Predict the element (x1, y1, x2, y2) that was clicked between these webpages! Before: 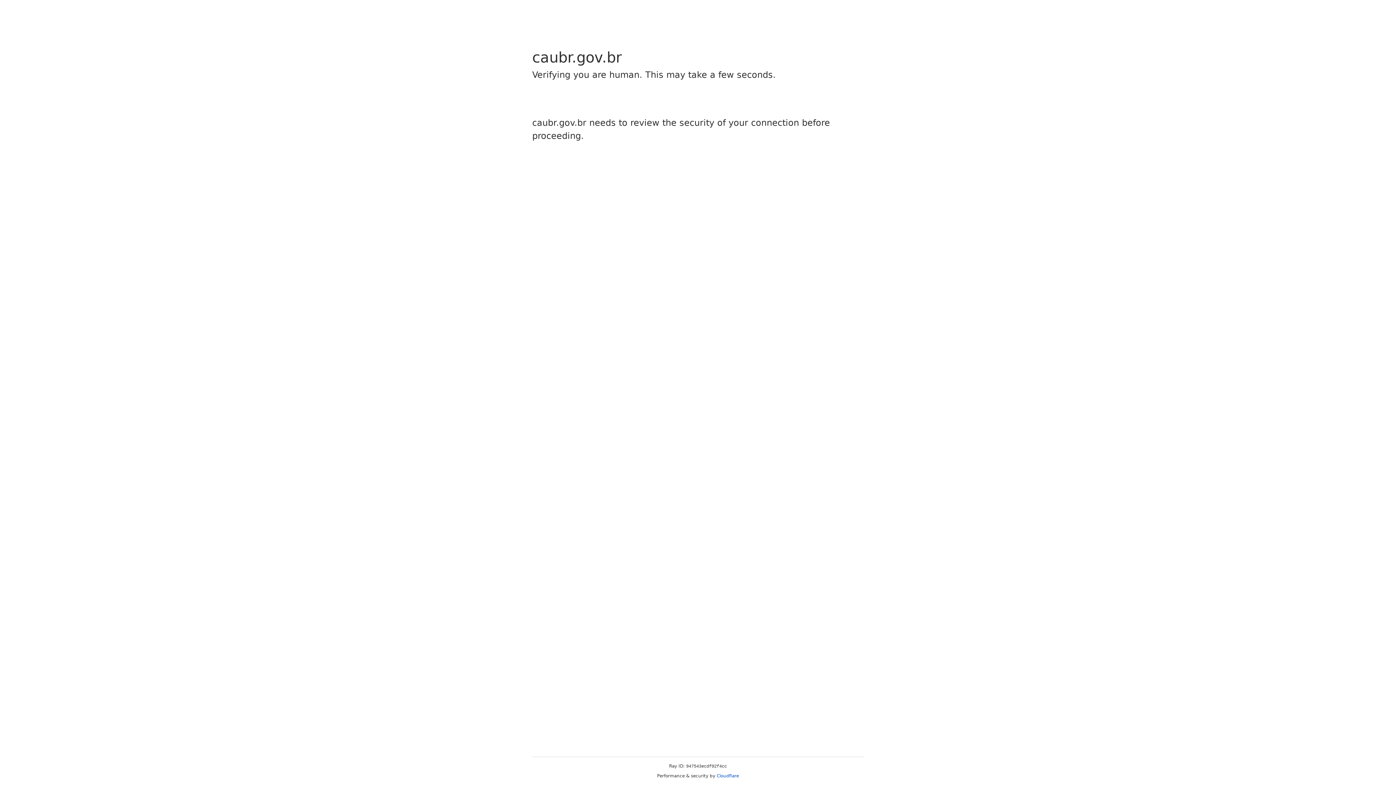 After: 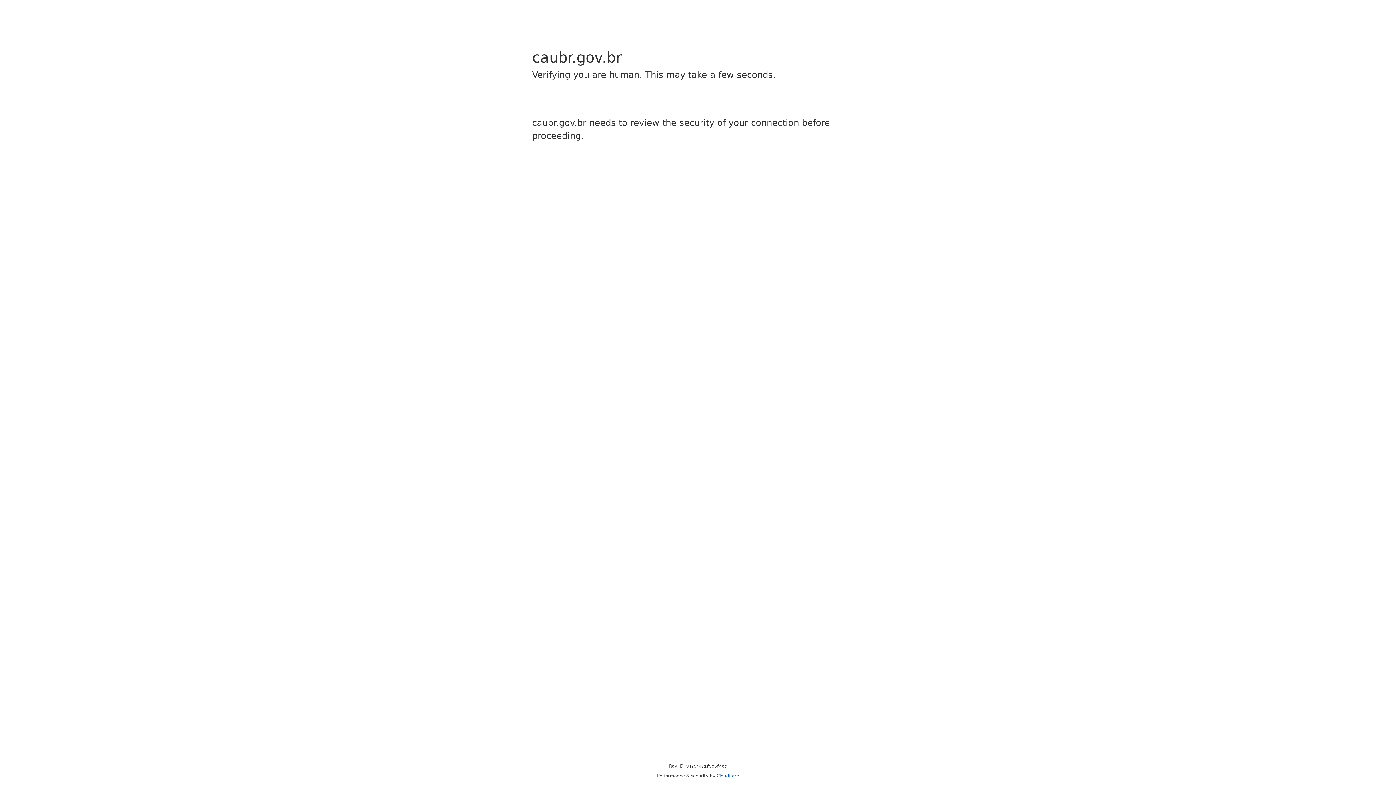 Action: bbox: (716, 773, 739, 778) label: Cloudflare